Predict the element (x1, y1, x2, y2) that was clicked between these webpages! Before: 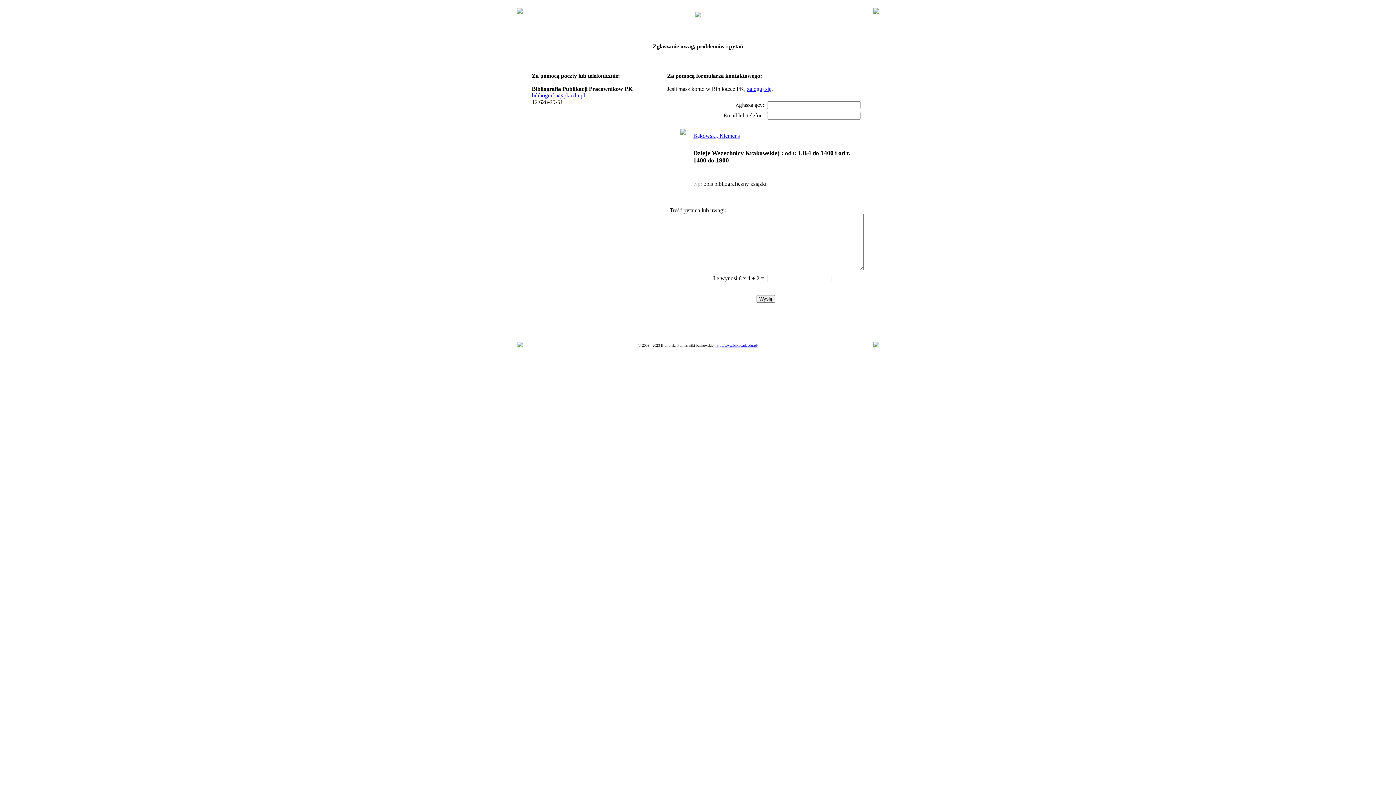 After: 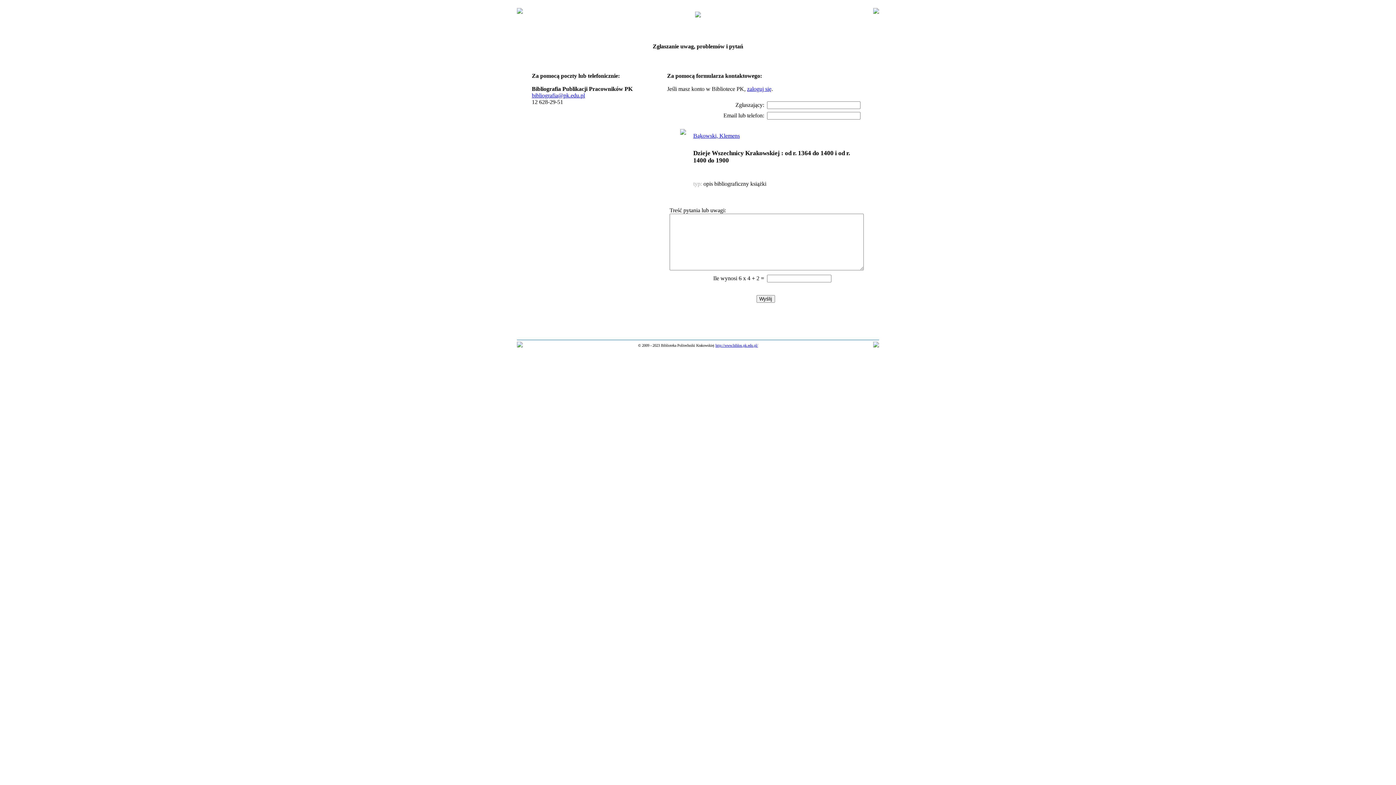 Action: bbox: (532, 92, 585, 98) label: bibliografia@pk.edu.pl